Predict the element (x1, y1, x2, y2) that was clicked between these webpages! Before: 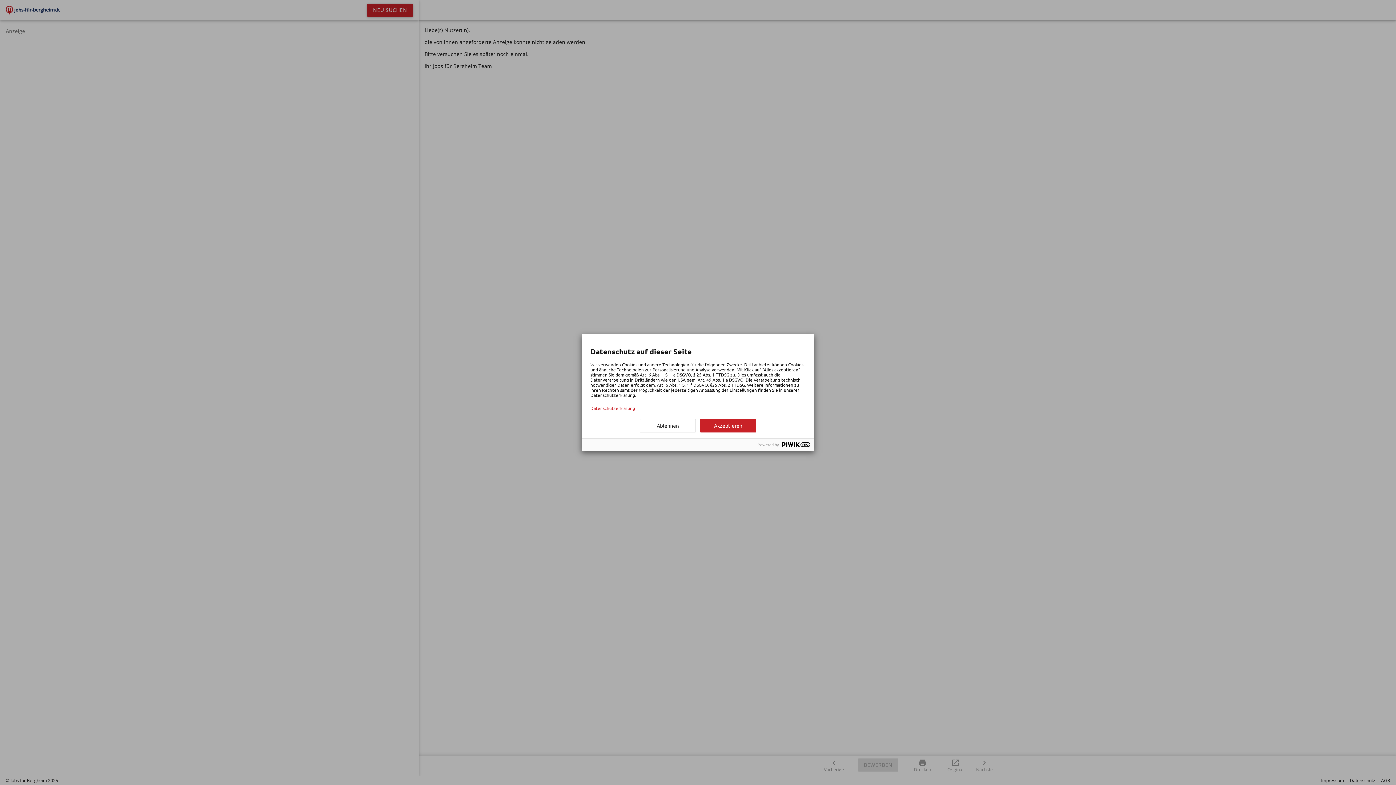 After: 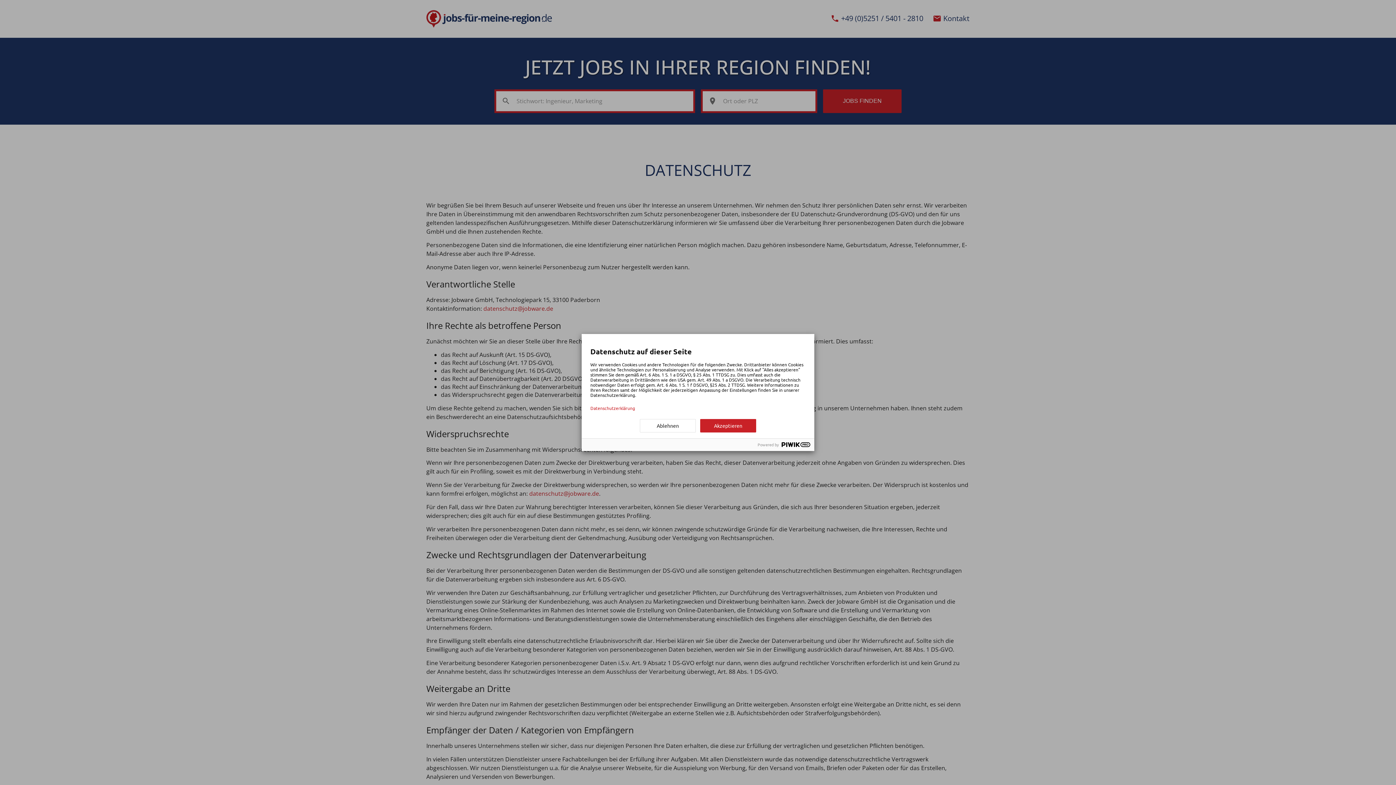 Action: bbox: (590, 405, 805, 410) label: Datenschutzerklärung